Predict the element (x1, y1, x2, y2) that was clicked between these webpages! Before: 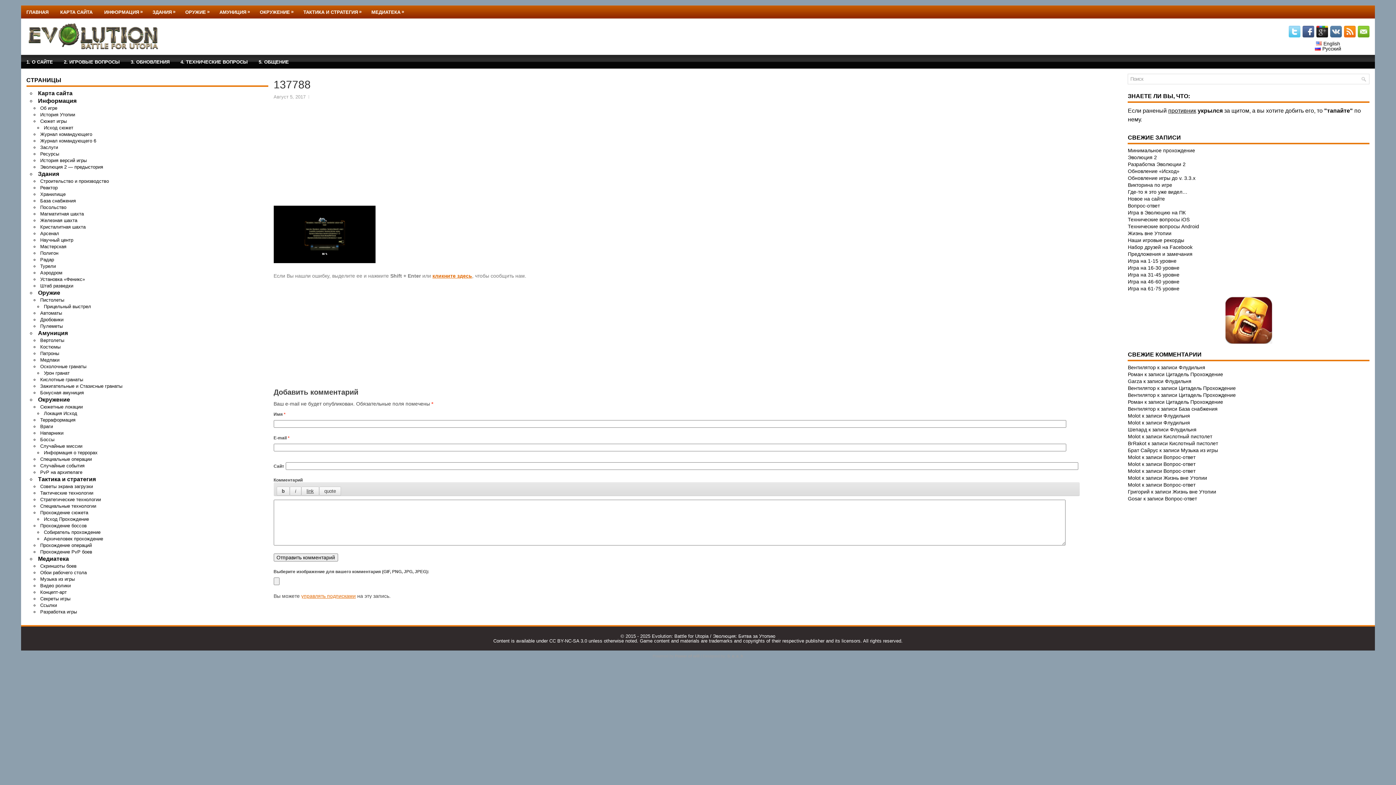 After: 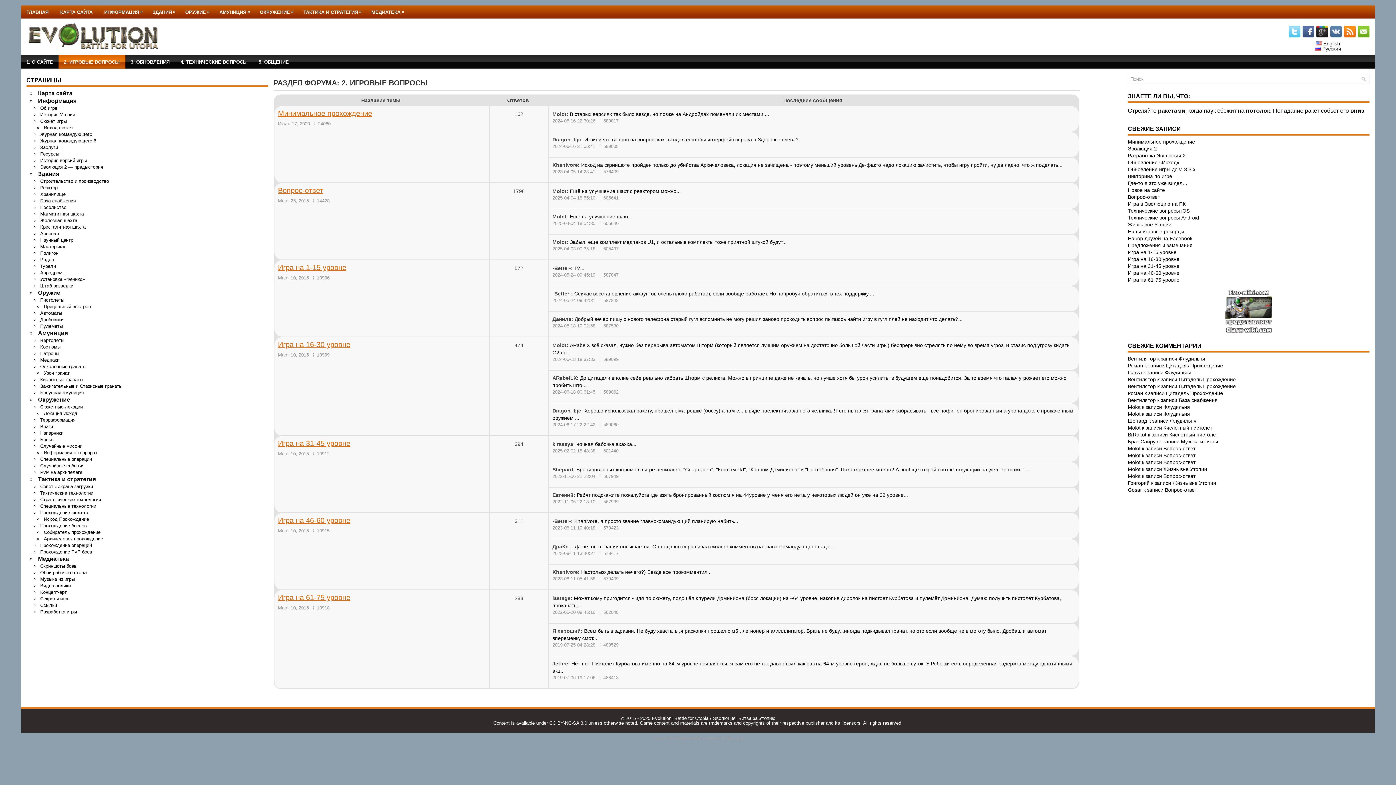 Action: label: 2. ИГРОВЫЕ ВОПРОСЫ bbox: (58, 54, 125, 68)